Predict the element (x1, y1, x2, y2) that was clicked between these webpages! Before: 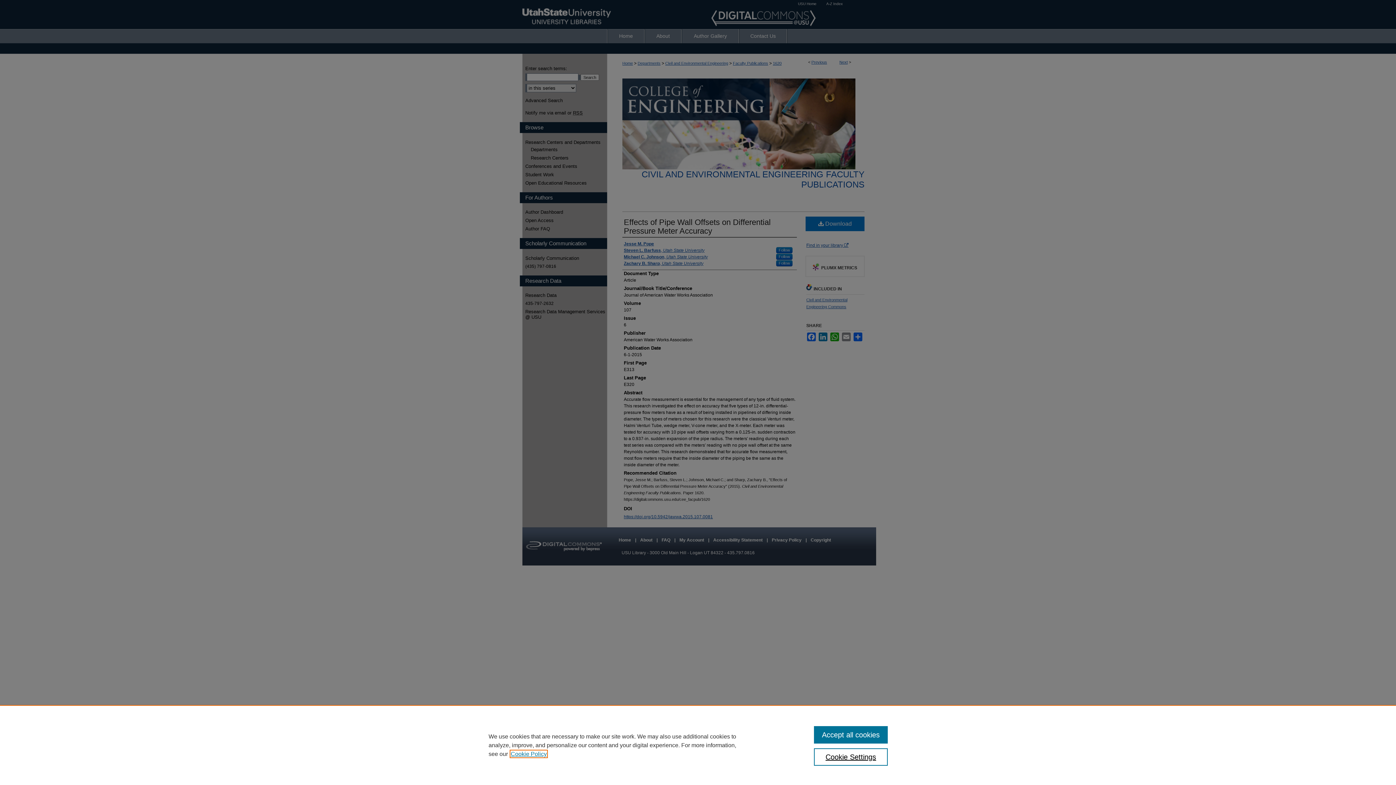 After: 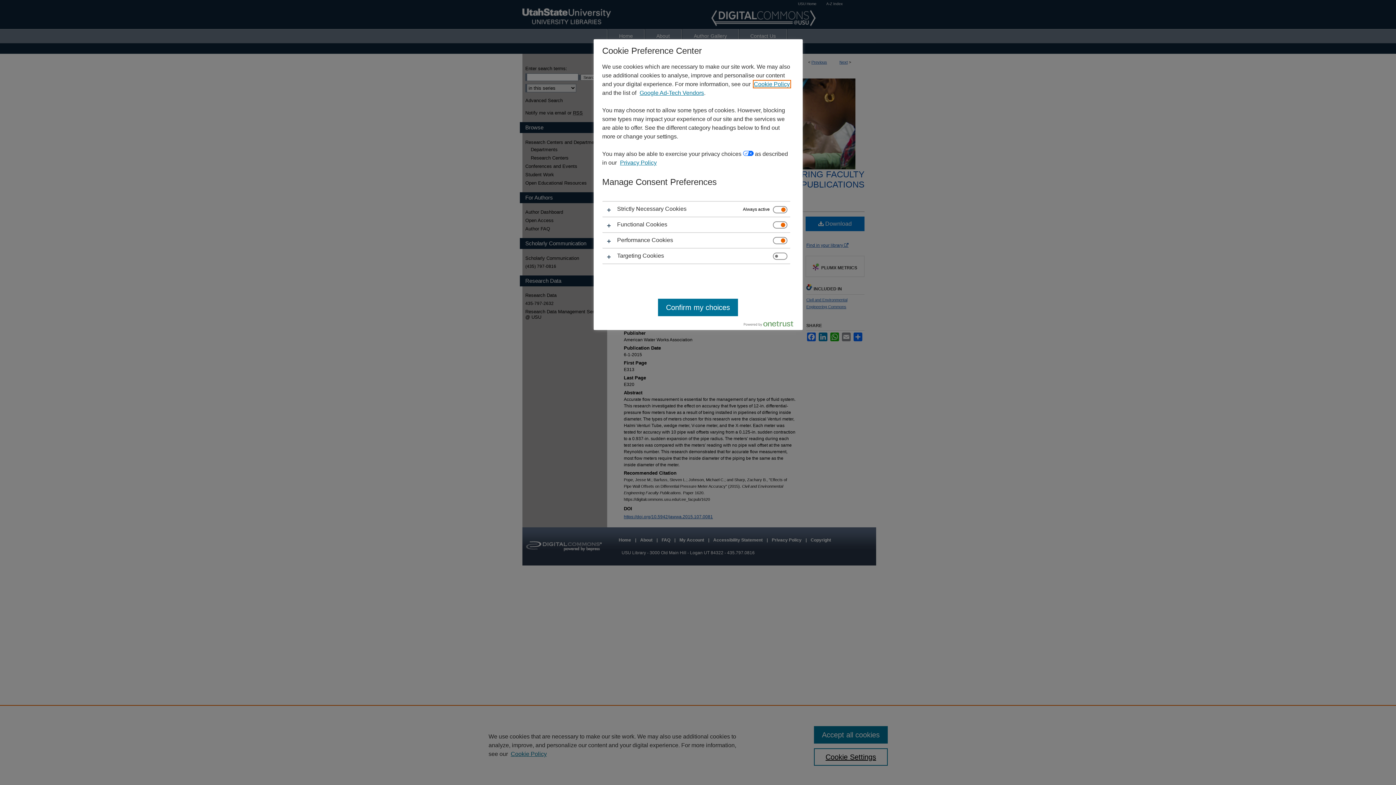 Action: bbox: (814, 748, 887, 766) label: Cookie Settings